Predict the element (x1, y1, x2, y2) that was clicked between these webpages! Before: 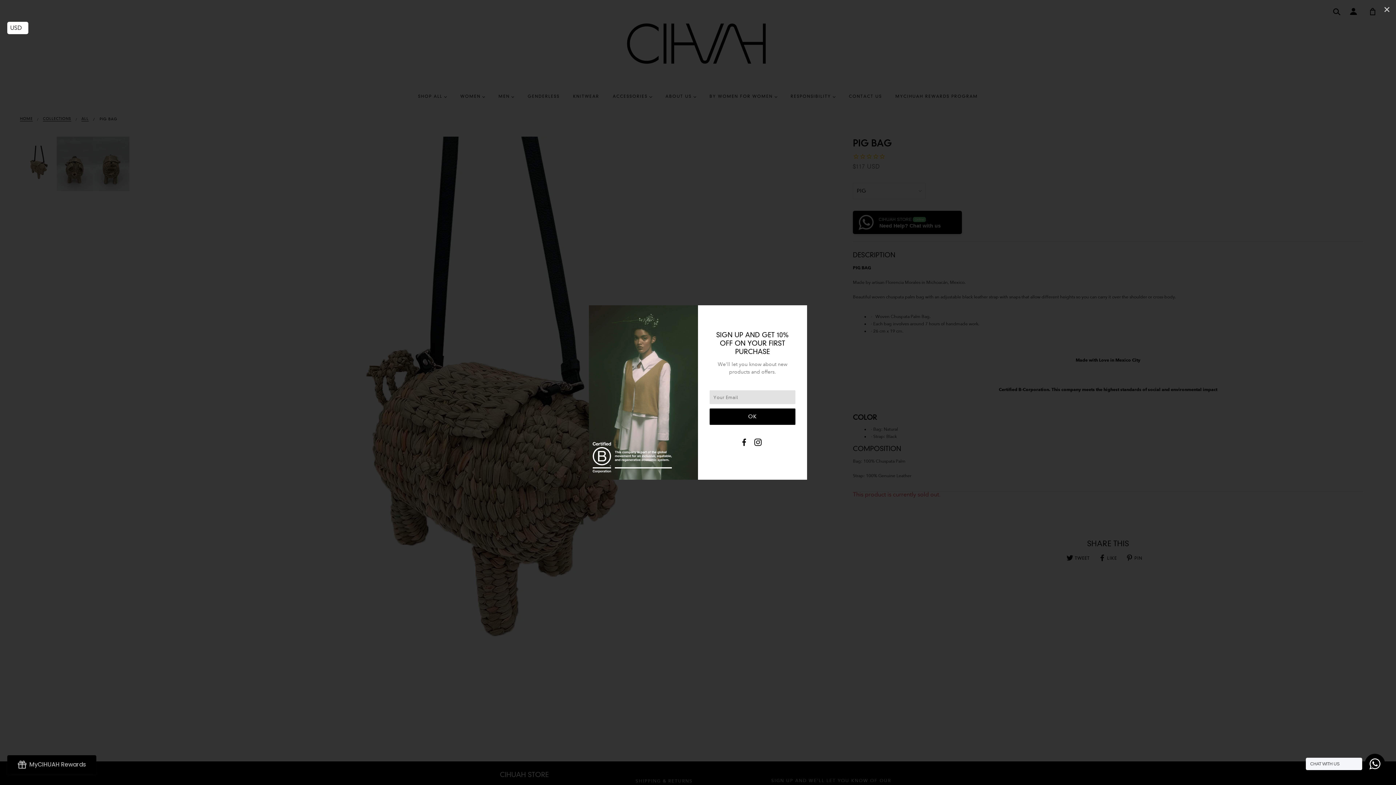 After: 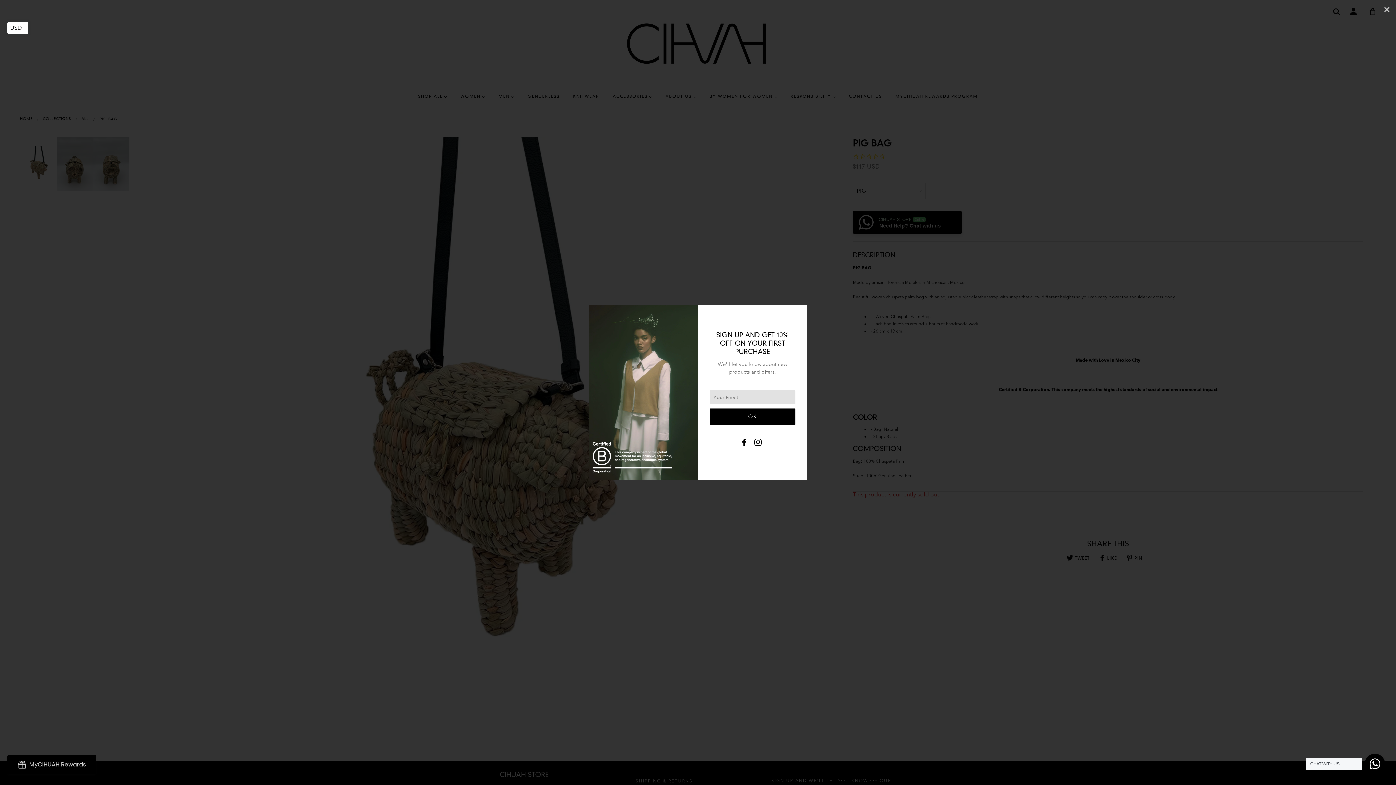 Action: bbox: (752, 438, 764, 448)